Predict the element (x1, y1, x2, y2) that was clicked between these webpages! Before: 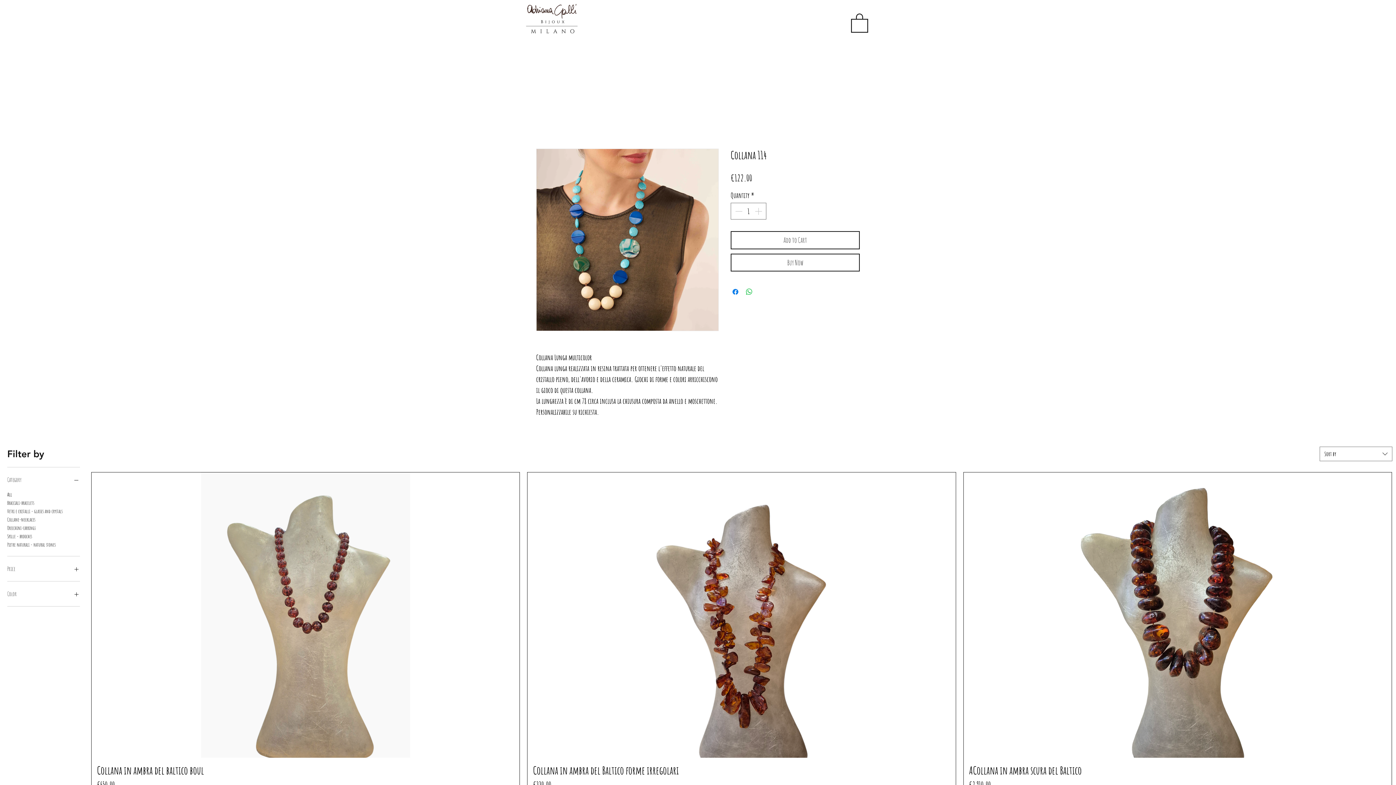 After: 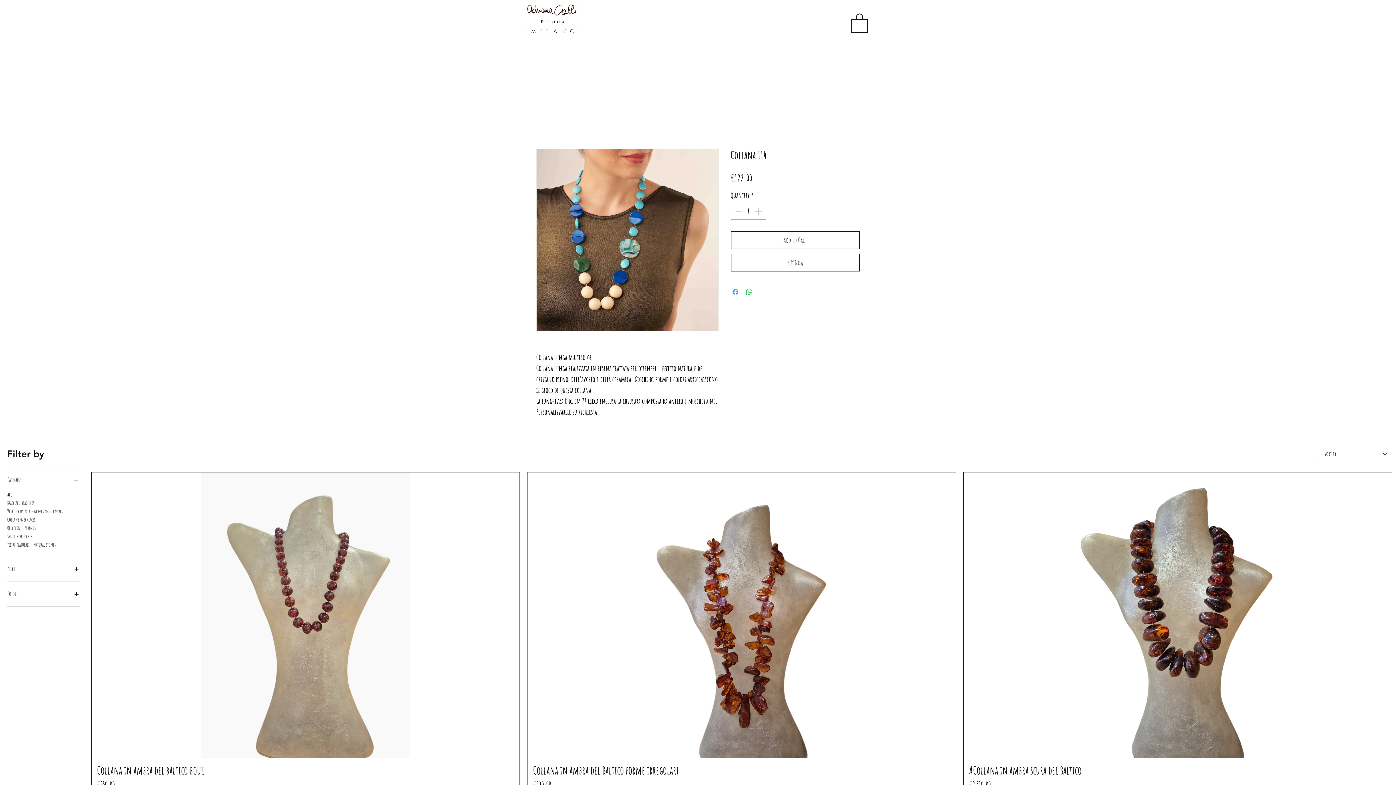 Action: bbox: (731, 287, 740, 296) label: Share on Facebook